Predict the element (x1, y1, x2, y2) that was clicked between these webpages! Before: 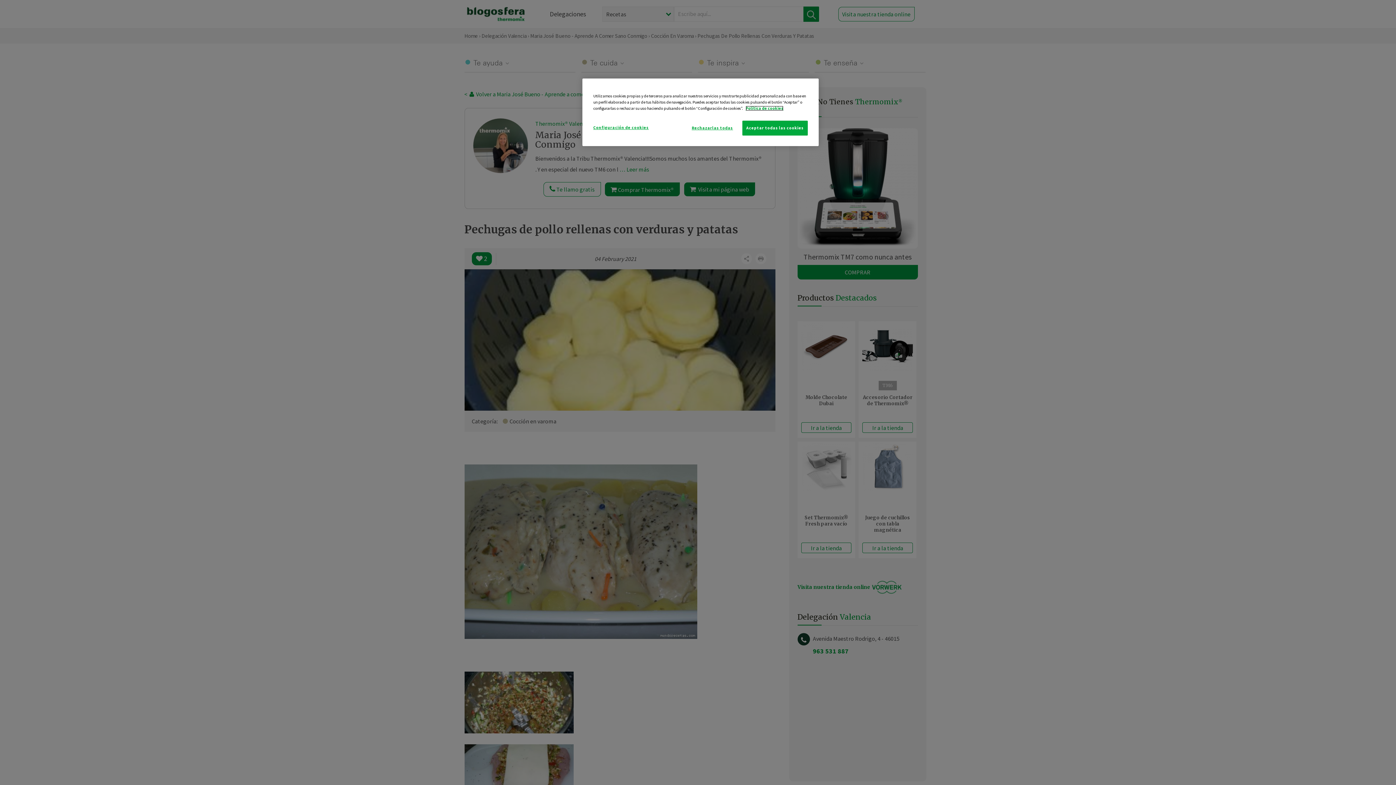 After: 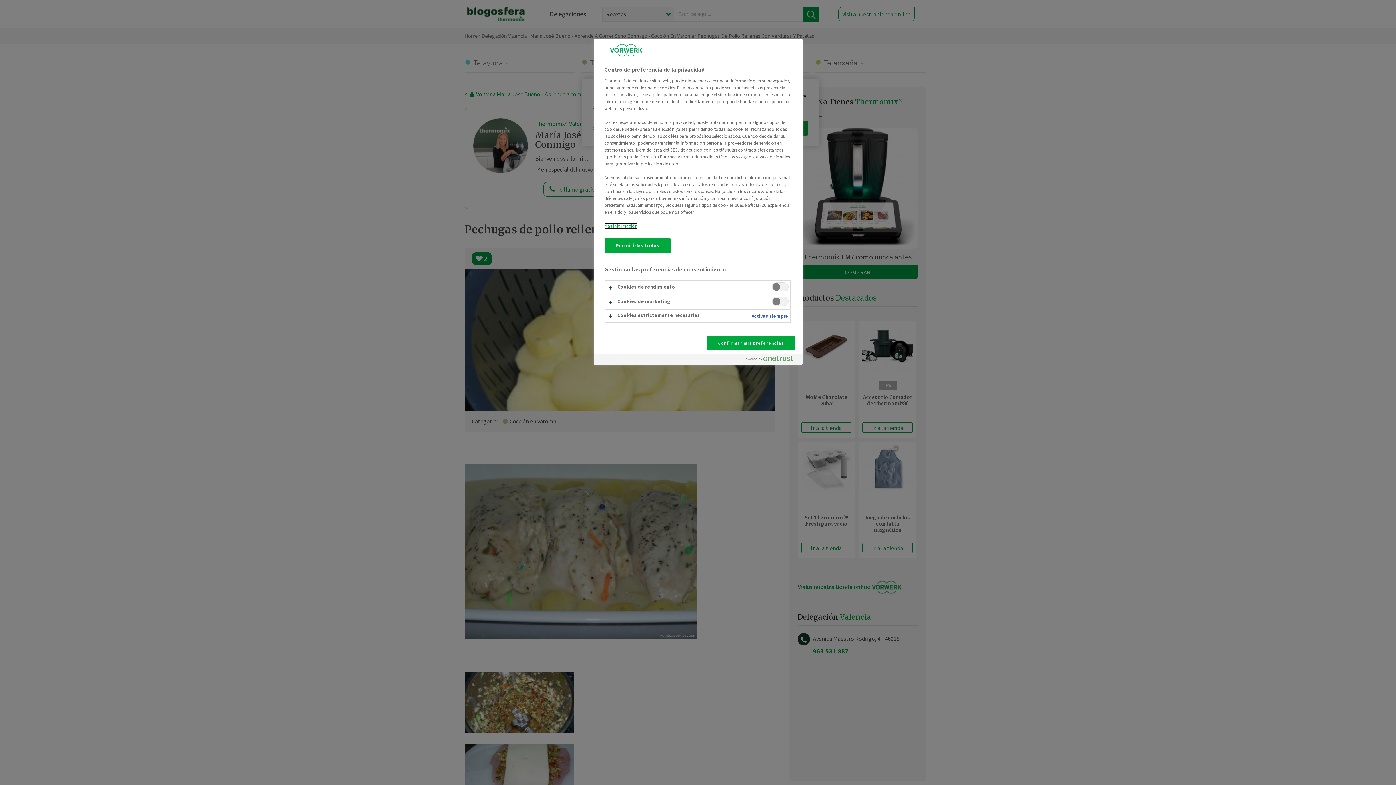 Action: bbox: (593, 120, 648, 134) label: Configuración de cookies